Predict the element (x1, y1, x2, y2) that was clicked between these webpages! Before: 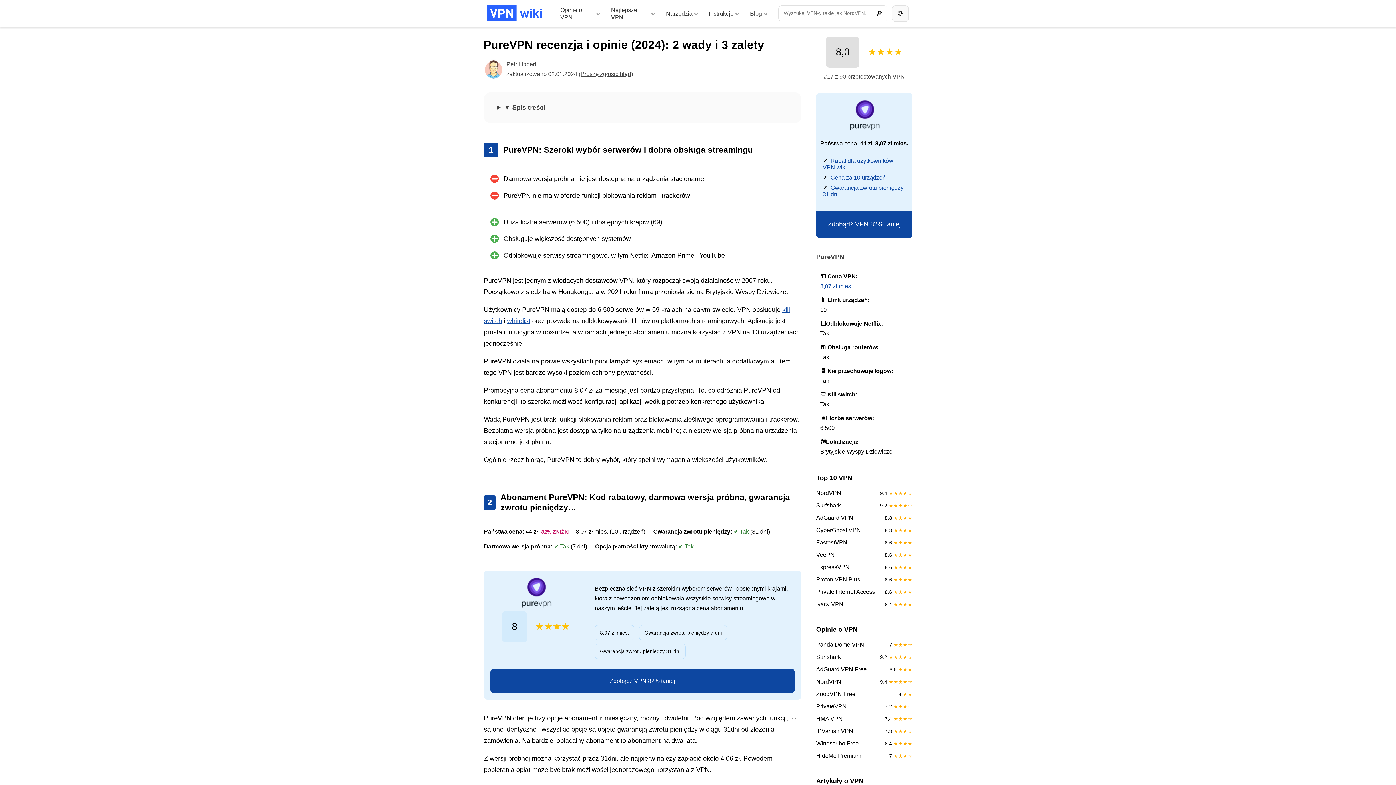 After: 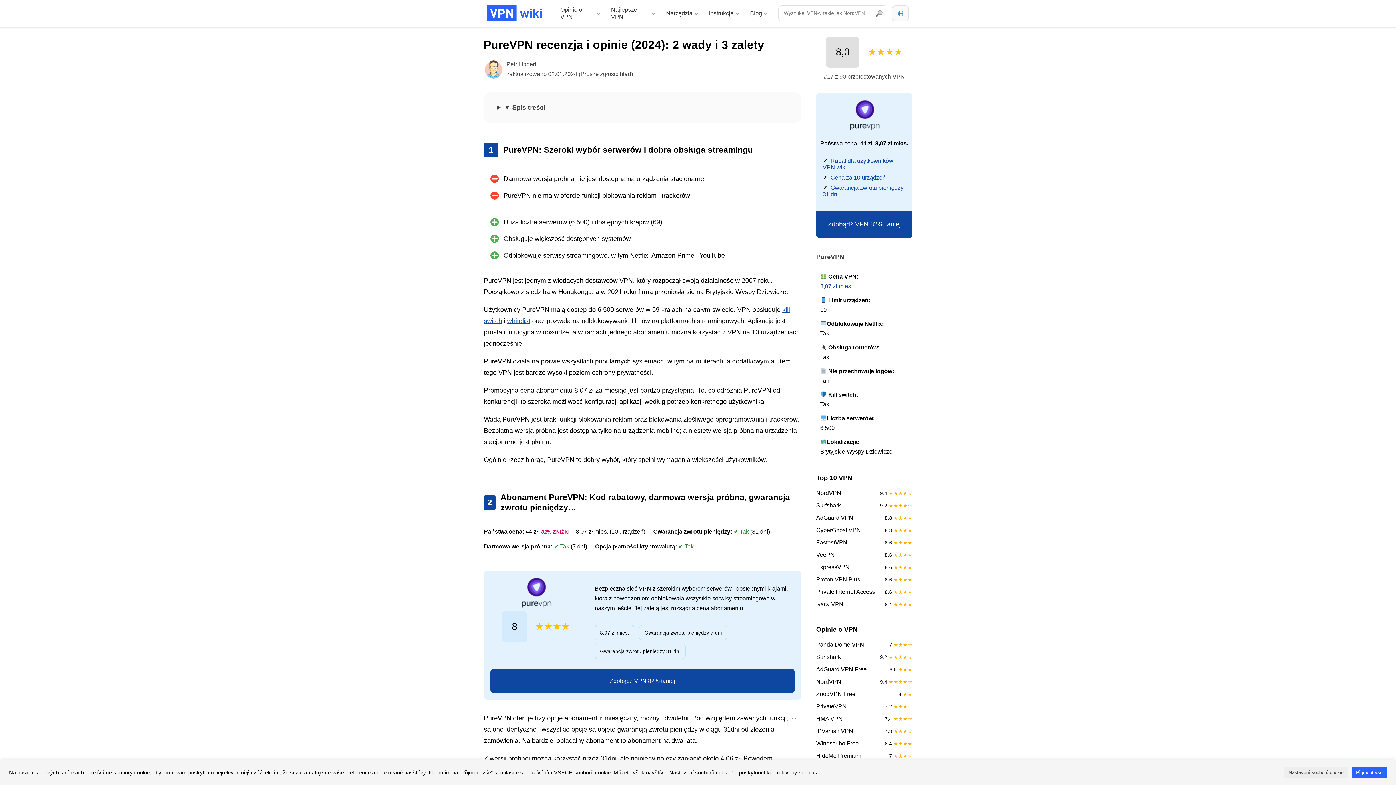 Action: label: Proszę zgłosić błąd bbox: (580, 70, 631, 77)